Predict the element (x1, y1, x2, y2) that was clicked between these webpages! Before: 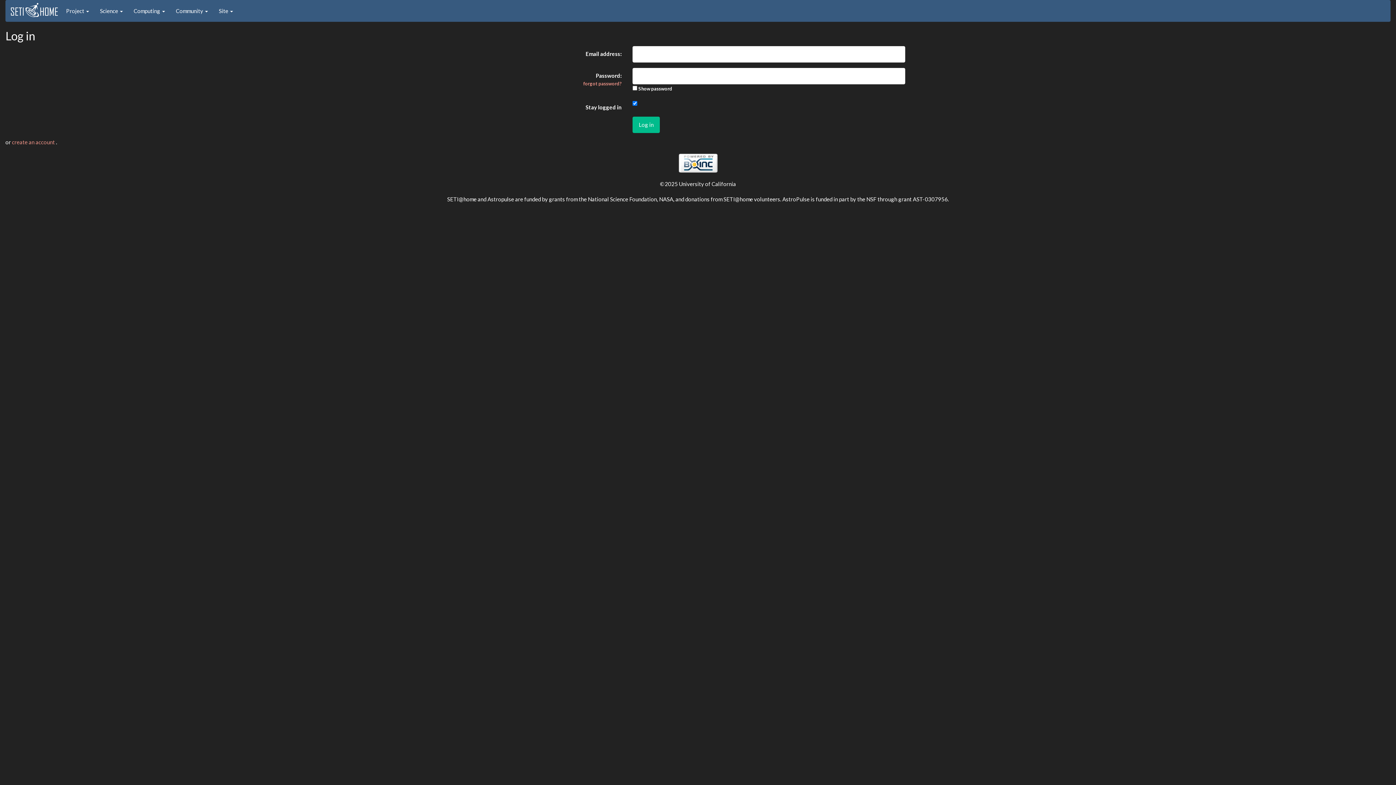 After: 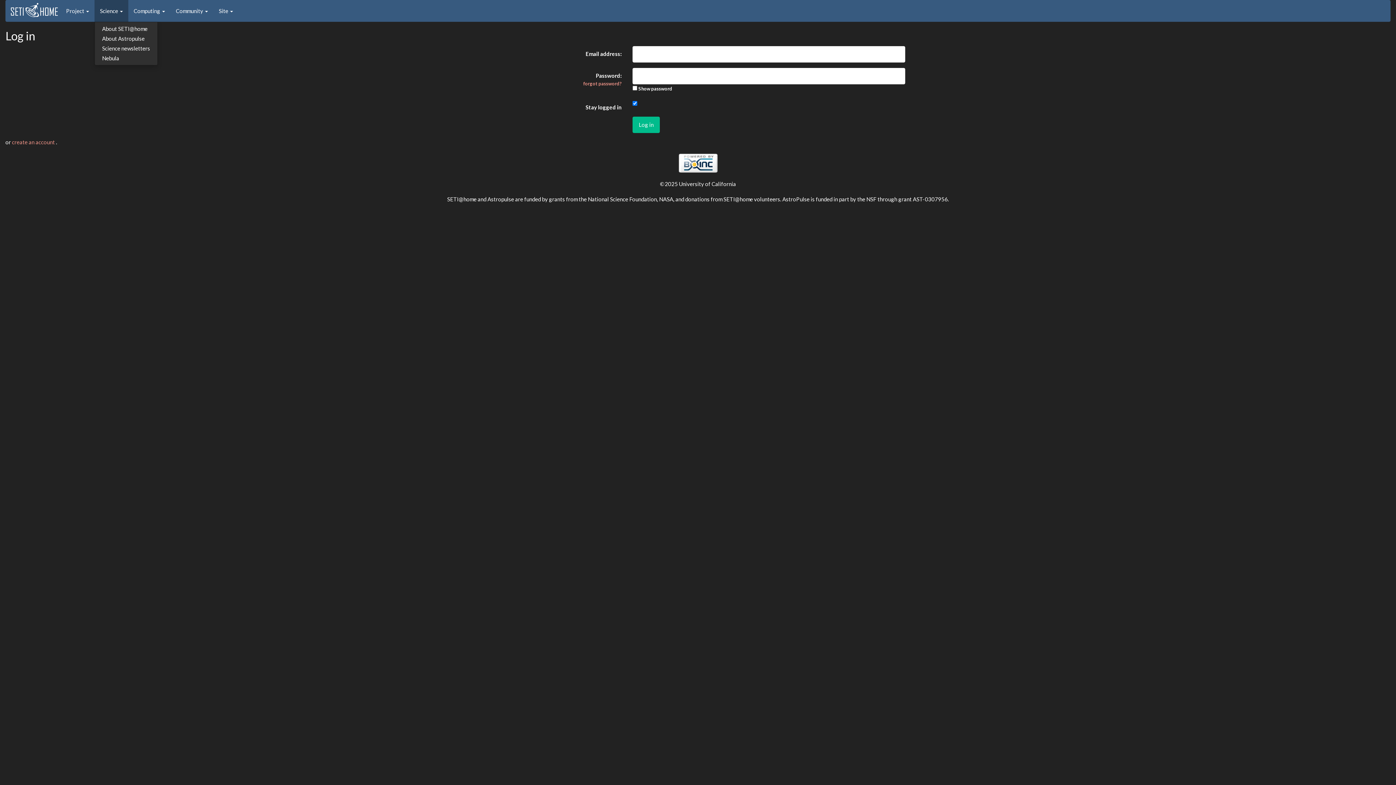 Action: label: Science  bbox: (94, 0, 128, 21)